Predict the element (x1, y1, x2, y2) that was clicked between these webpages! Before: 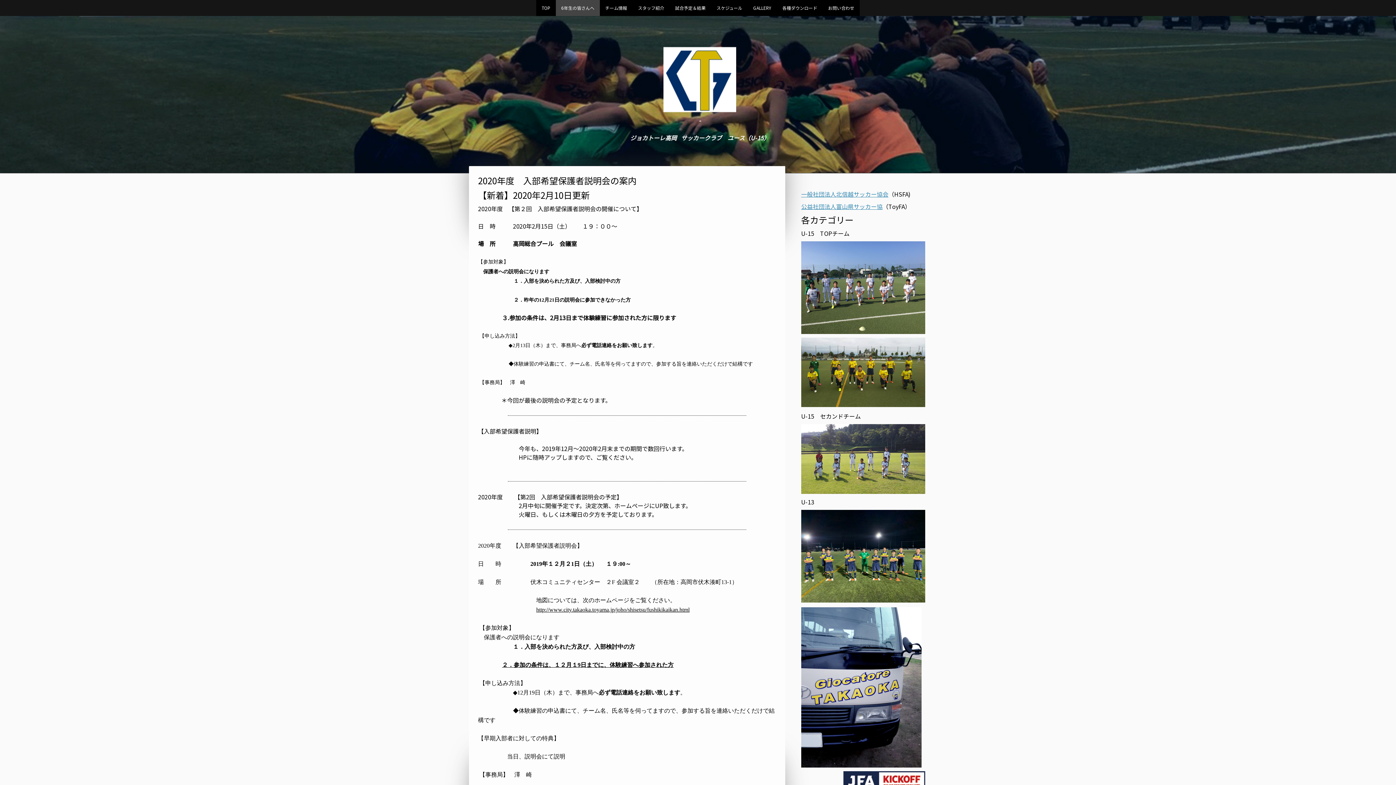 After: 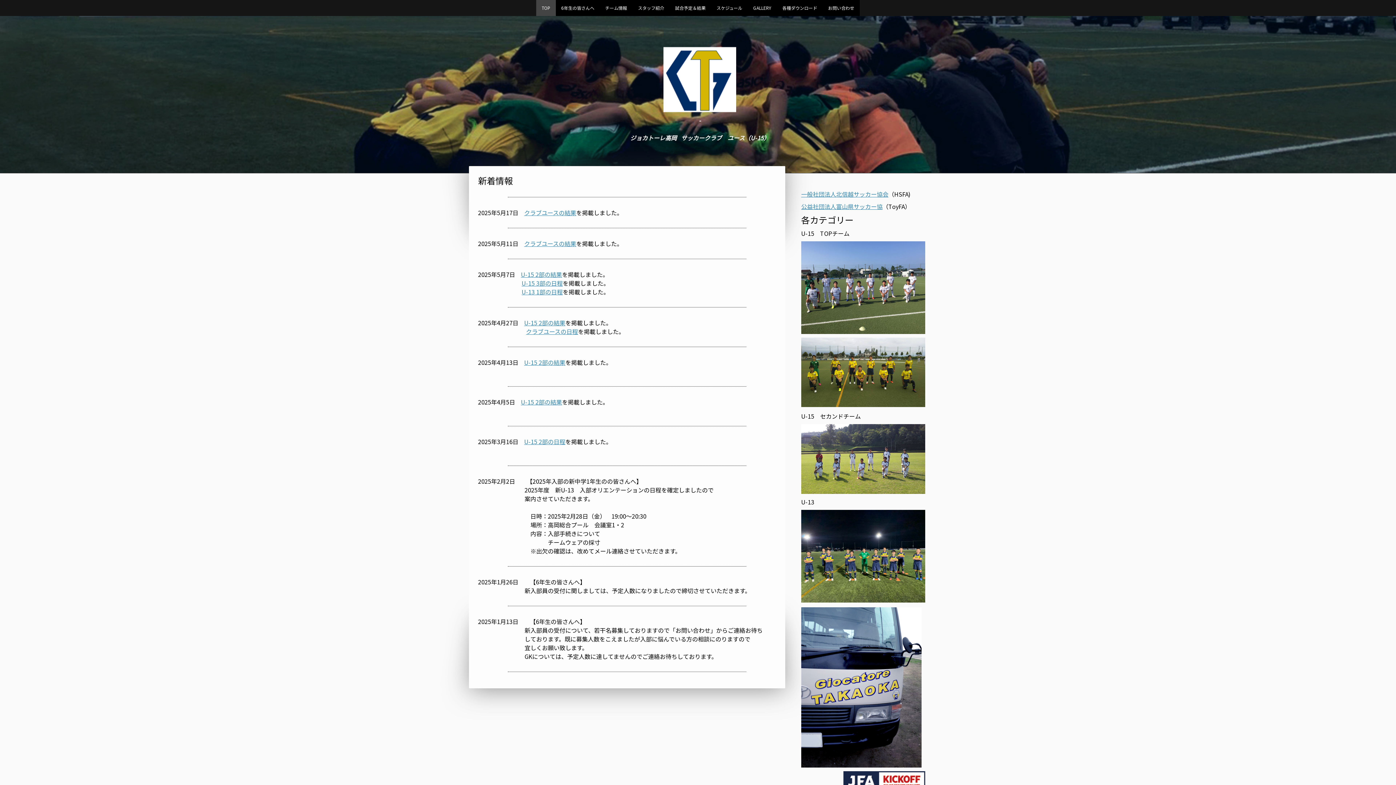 Action: label: TOP bbox: (536, 0, 556, 16)